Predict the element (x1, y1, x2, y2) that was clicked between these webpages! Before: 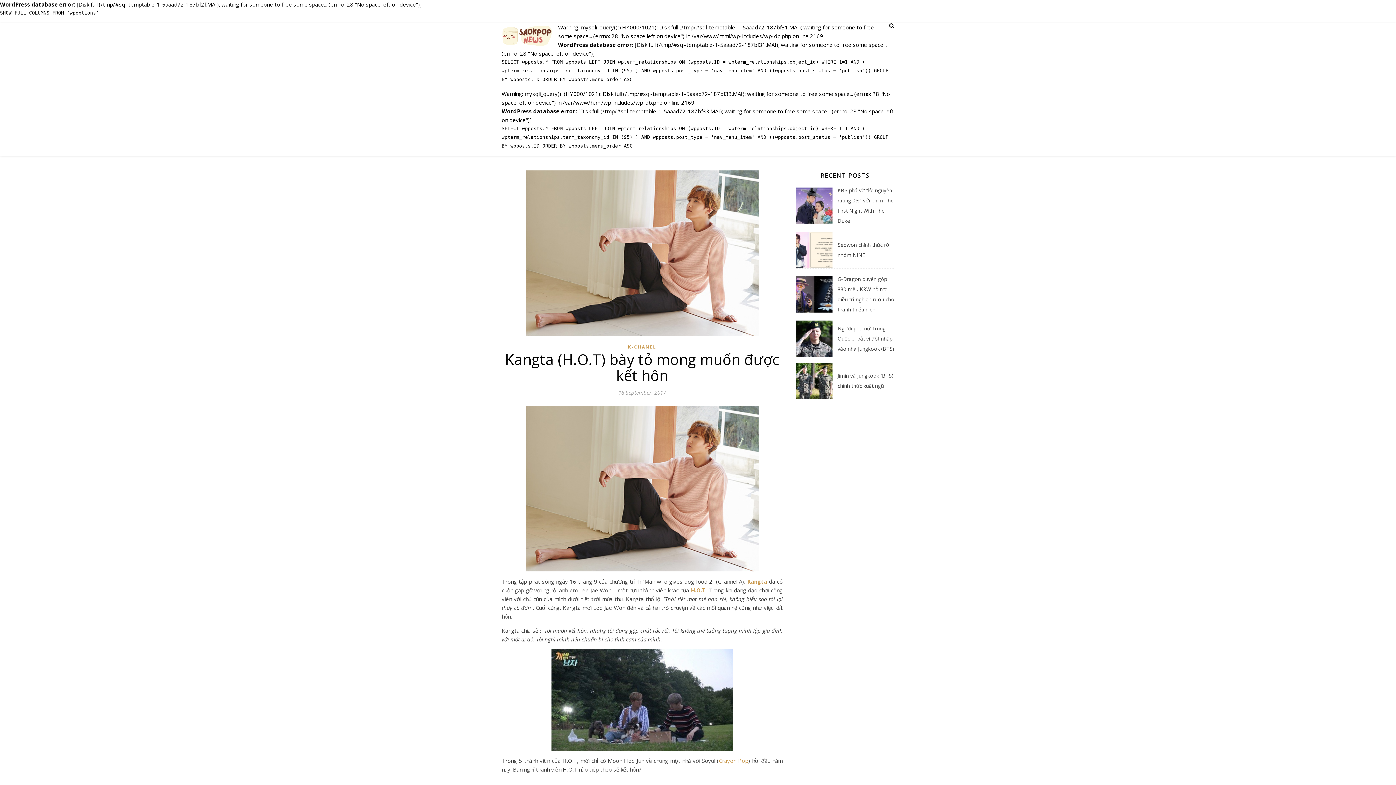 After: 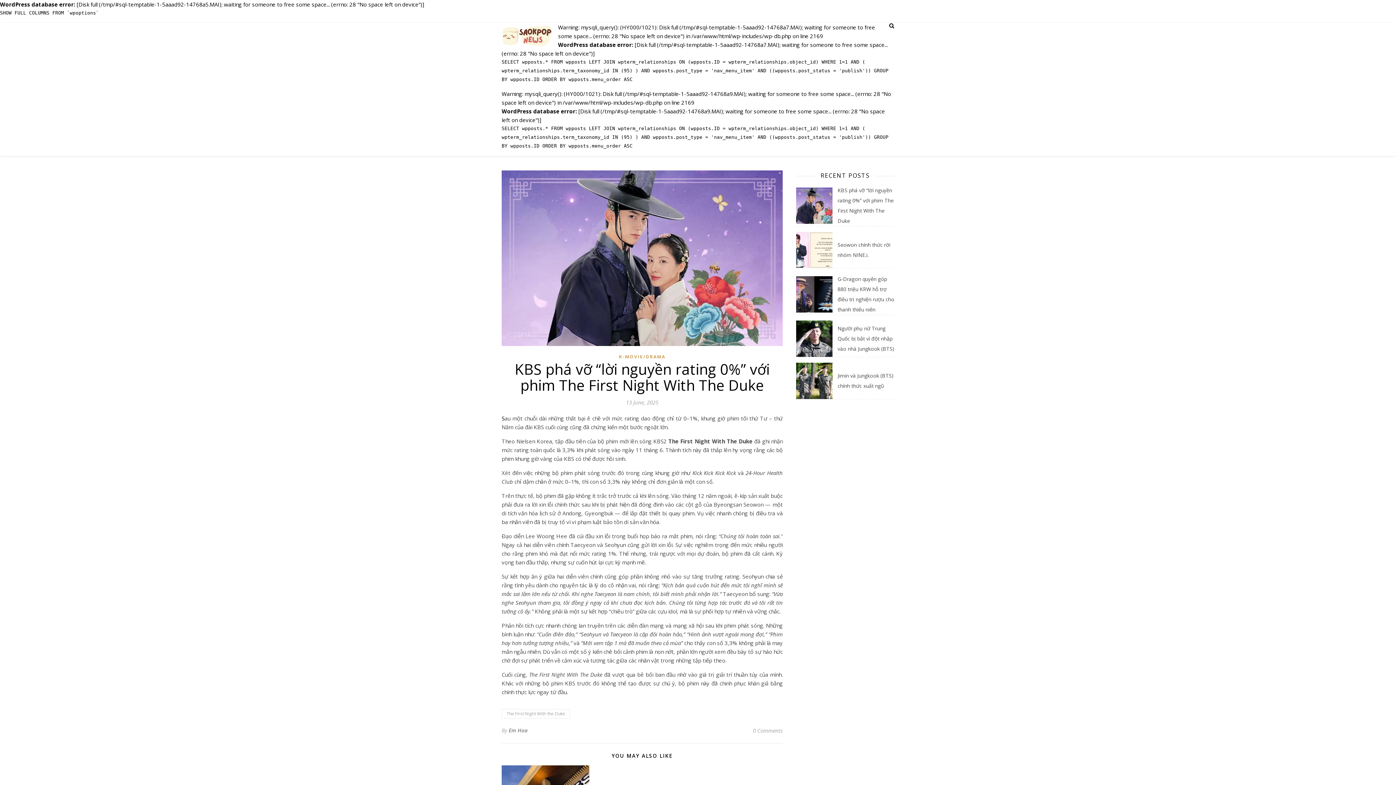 Action: bbox: (837, 185, 894, 226) label: KBS phá vỡ “lời nguyền rating 0%” với phim The First Night With The Duke